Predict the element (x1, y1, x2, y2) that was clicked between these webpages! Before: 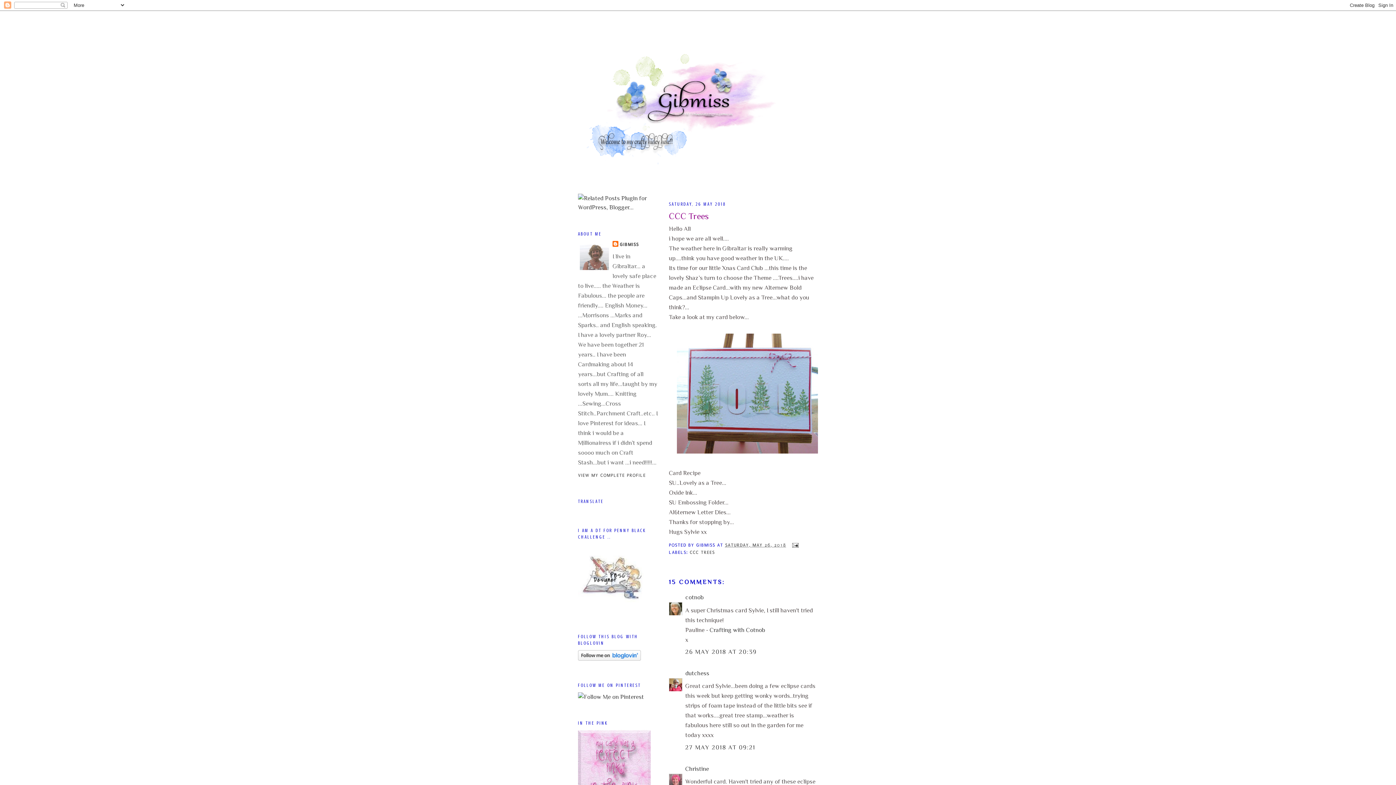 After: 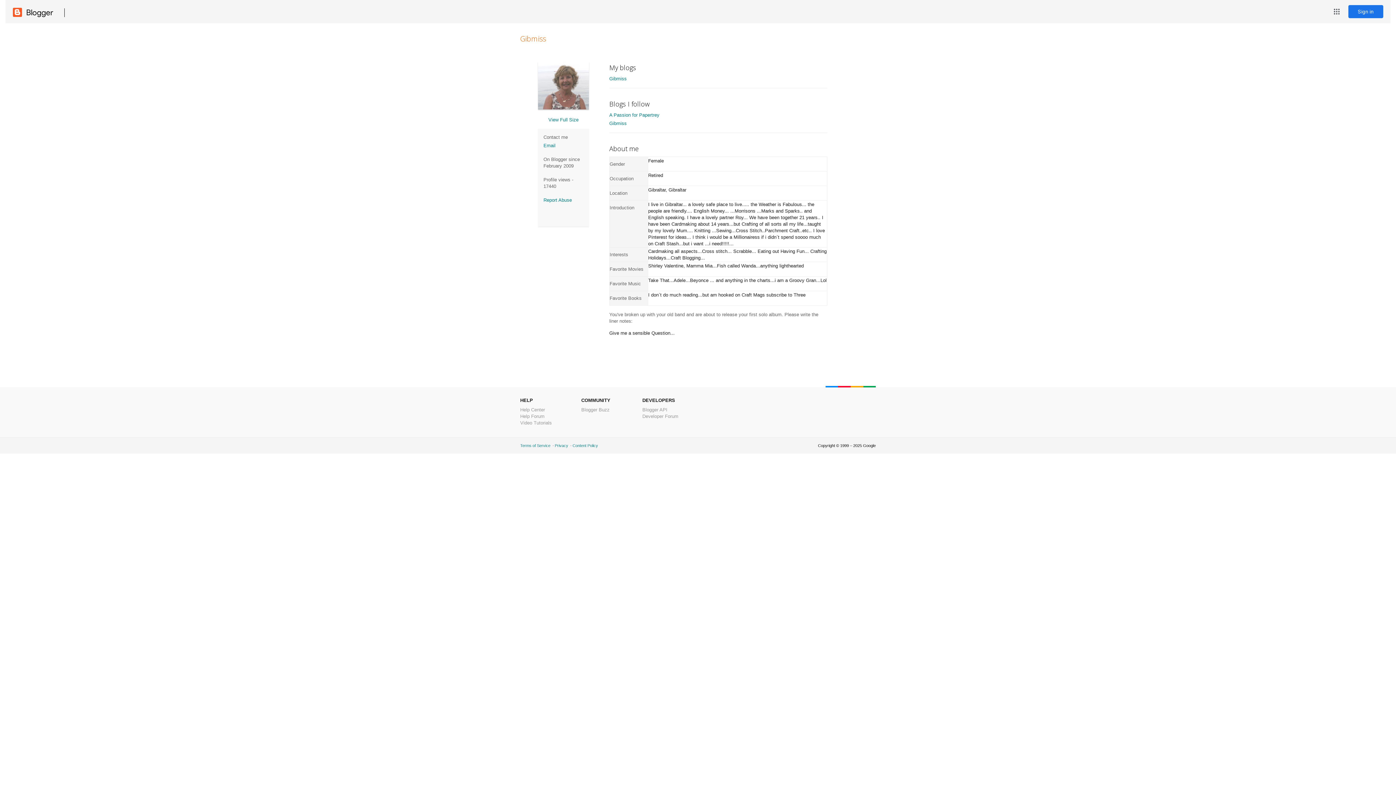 Action: bbox: (578, 473, 646, 478) label: VIEW MY COMPLETE PROFILE